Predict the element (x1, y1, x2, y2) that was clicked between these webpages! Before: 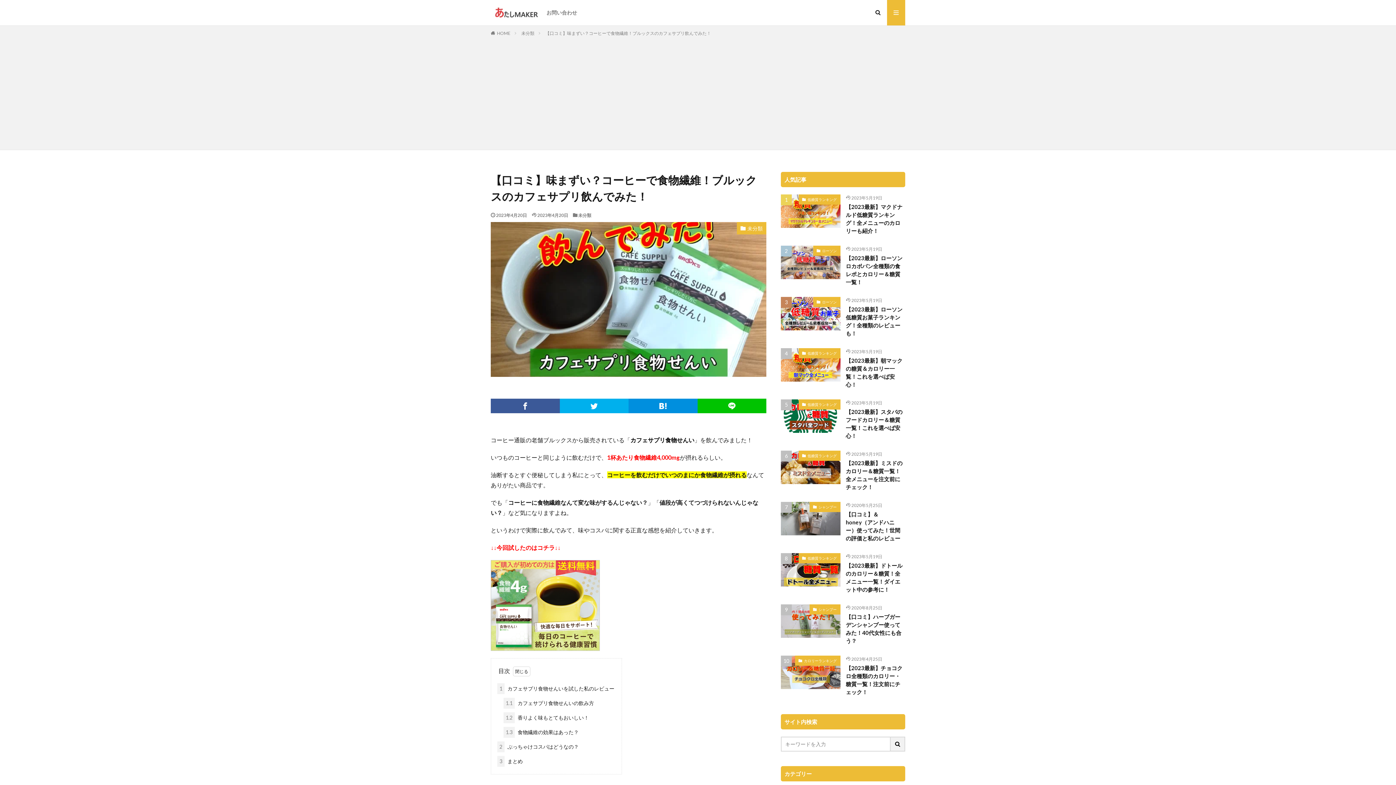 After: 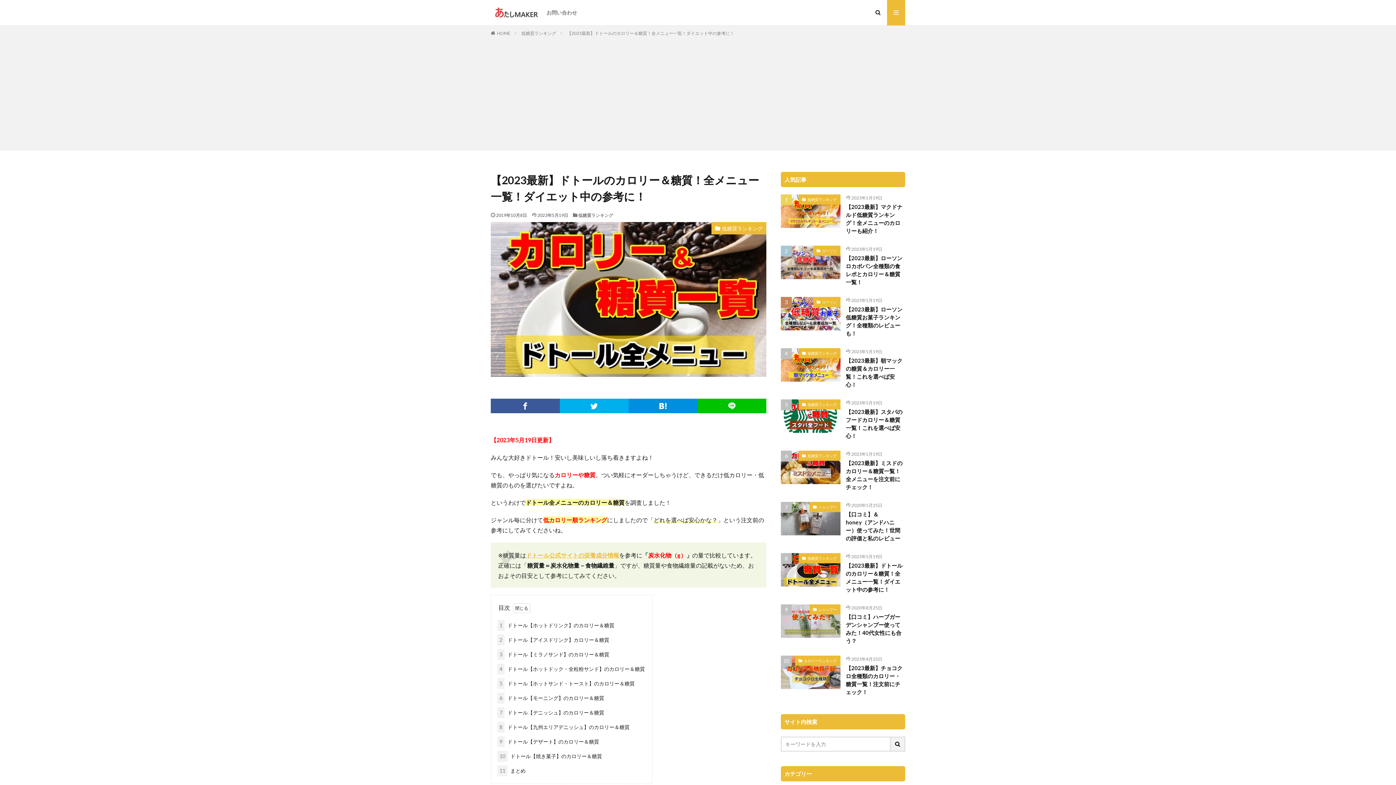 Action: bbox: (781, 553, 840, 586)